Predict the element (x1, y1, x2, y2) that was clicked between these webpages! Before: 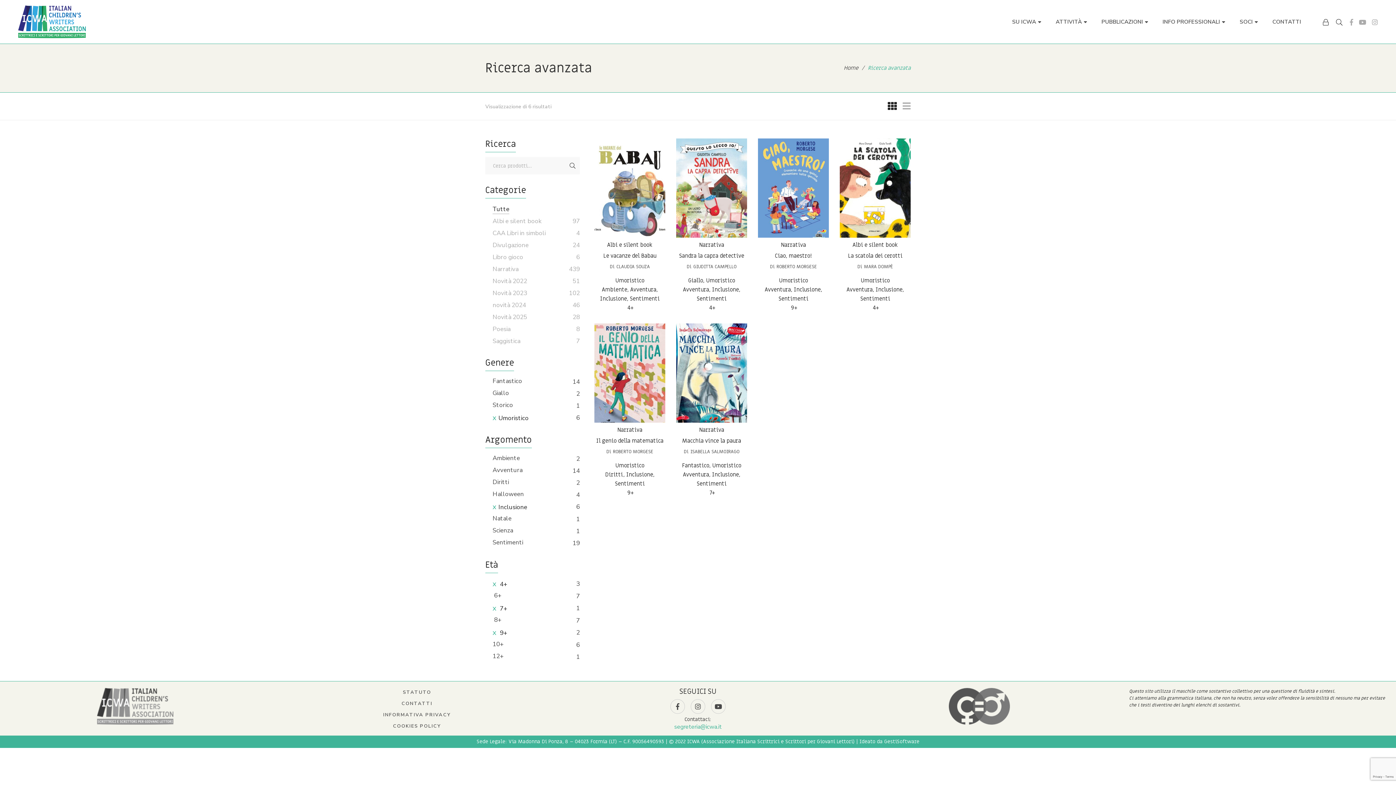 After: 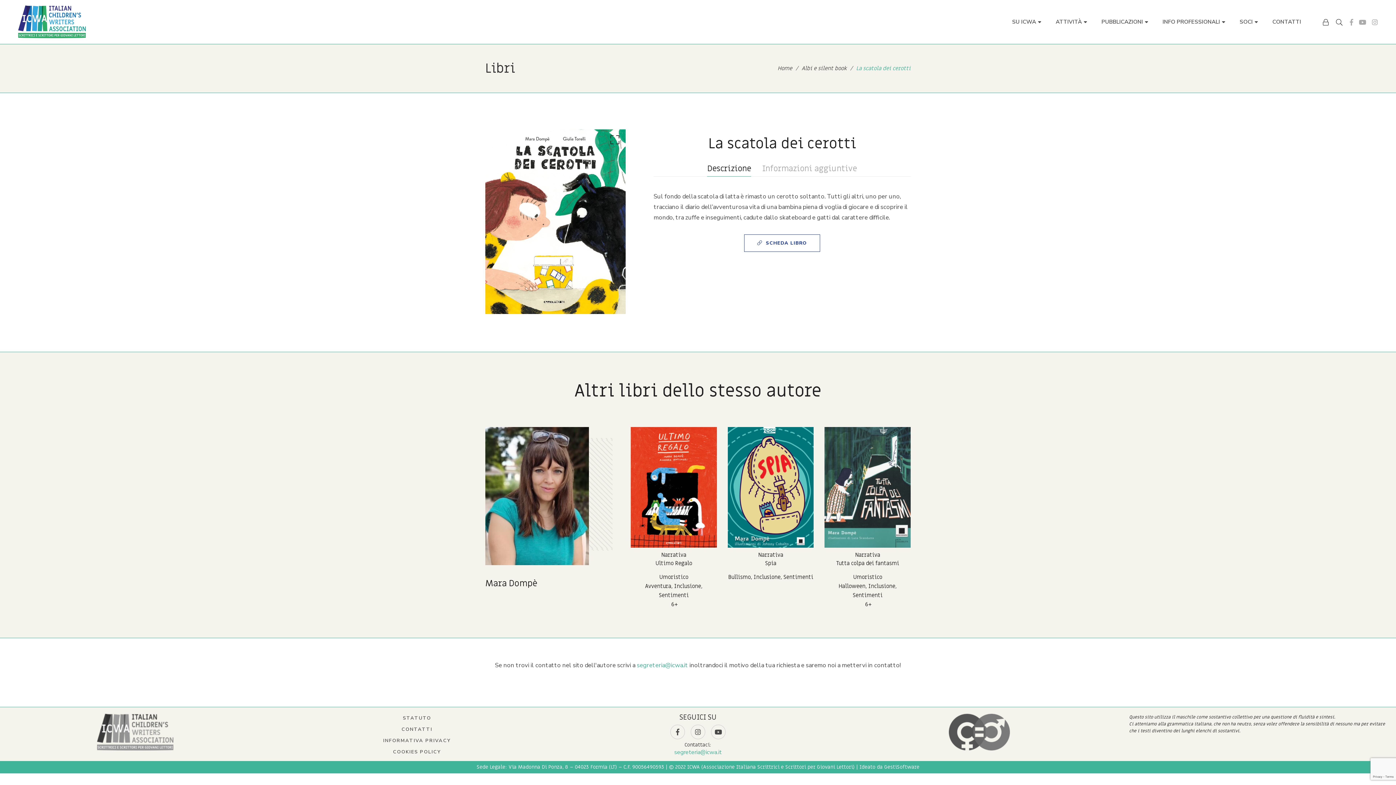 Action: bbox: (840, 138, 910, 237)